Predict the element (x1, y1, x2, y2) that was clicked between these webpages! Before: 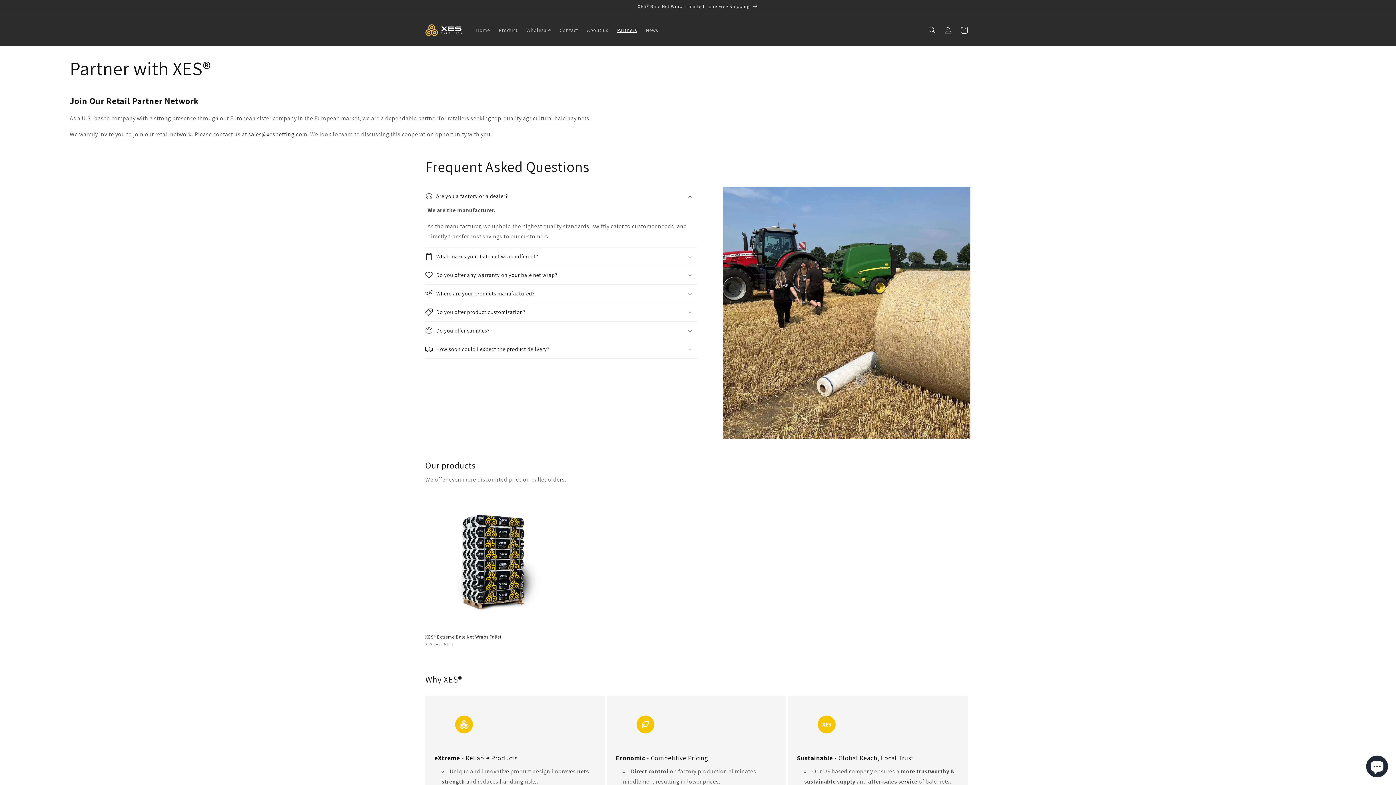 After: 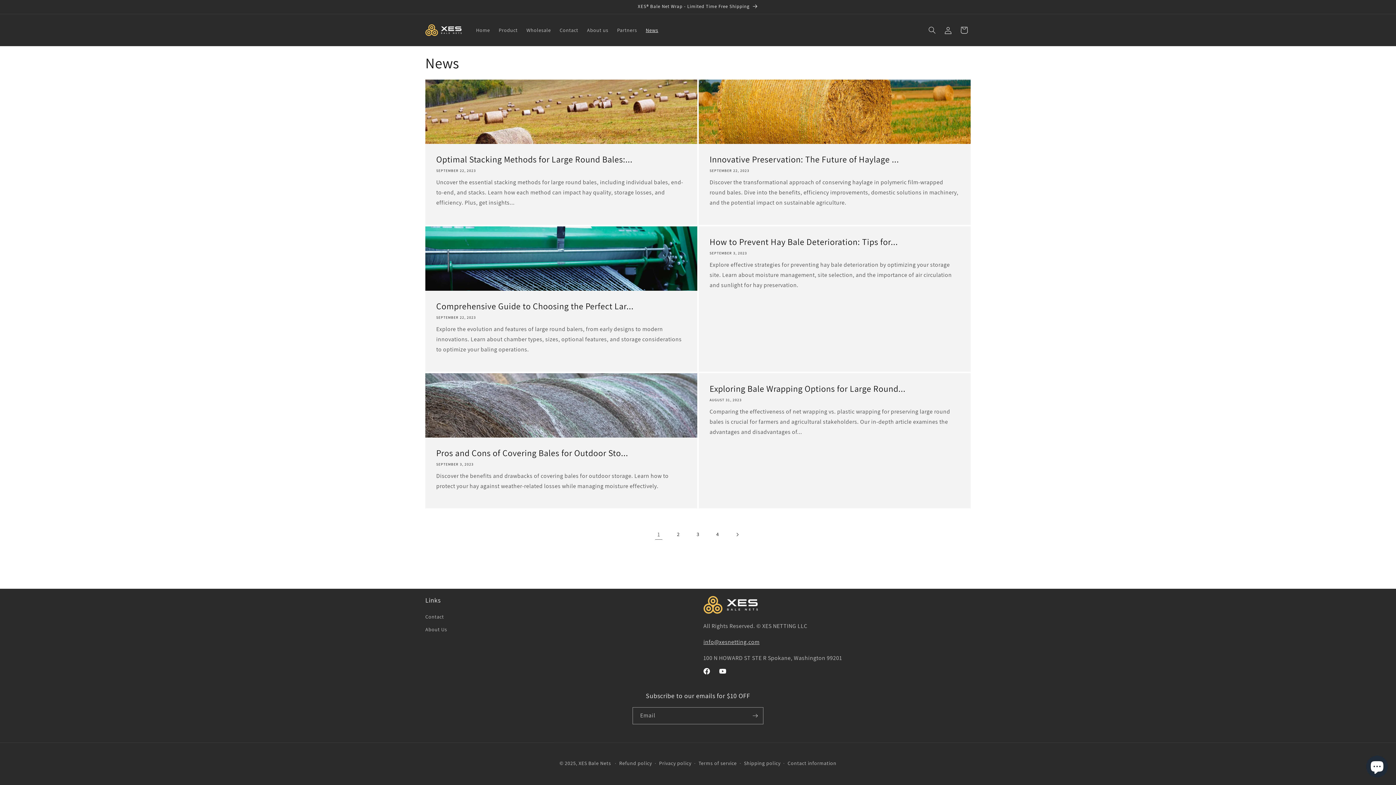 Action: label: News bbox: (641, 22, 662, 37)